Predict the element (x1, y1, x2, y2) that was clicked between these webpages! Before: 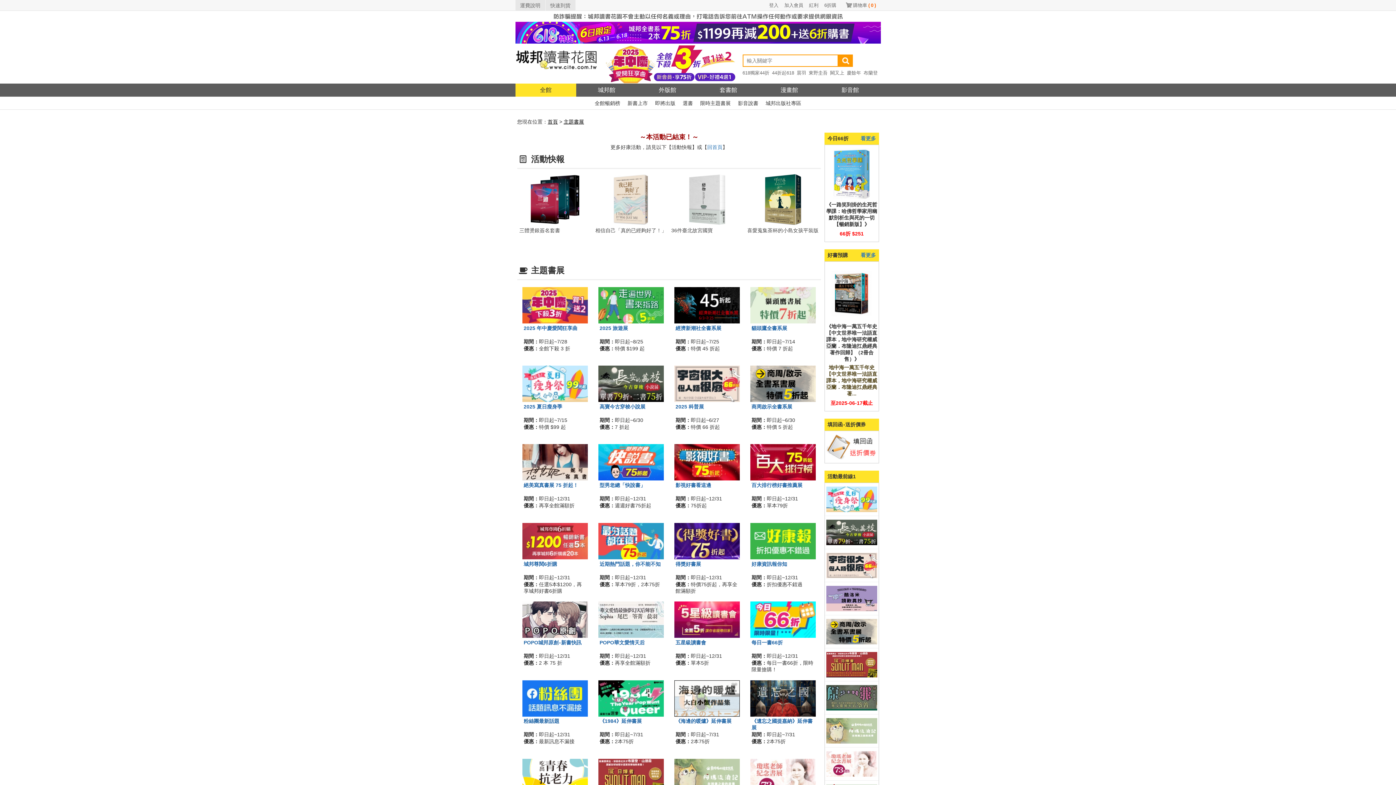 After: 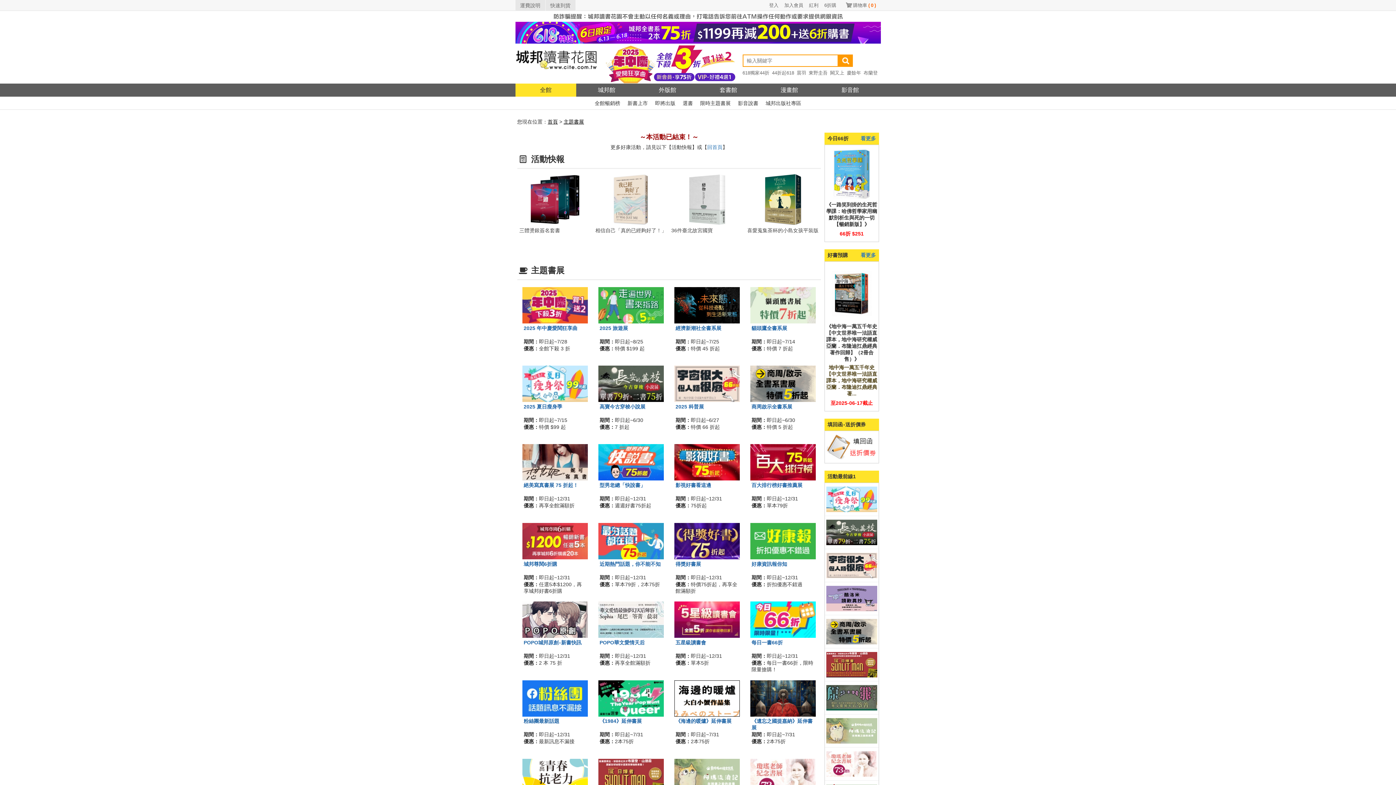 Action: bbox: (522, 301, 587, 307)